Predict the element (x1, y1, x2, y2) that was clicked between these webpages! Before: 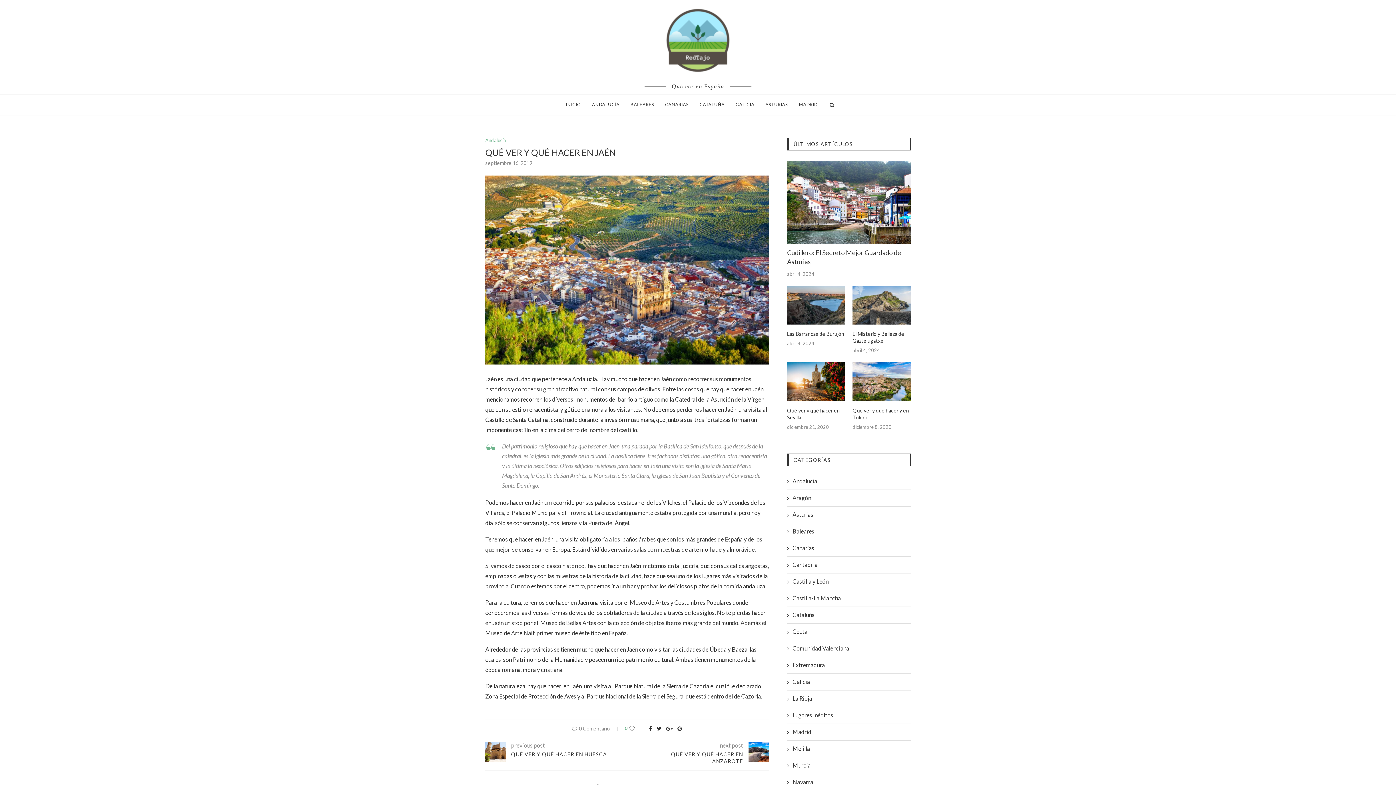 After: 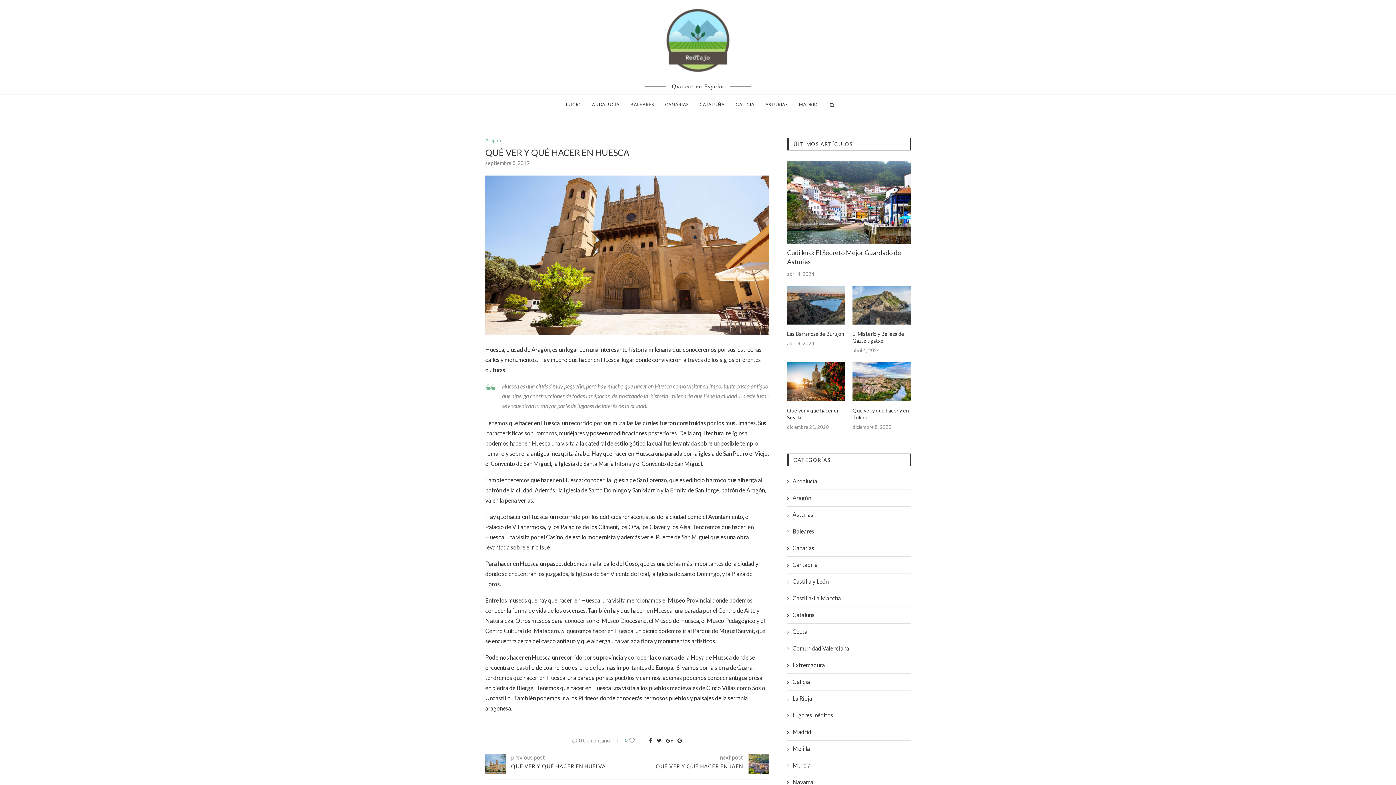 Action: label: QUÉ VER Y QUÉ HACER EN HUESCA bbox: (485, 751, 627, 758)